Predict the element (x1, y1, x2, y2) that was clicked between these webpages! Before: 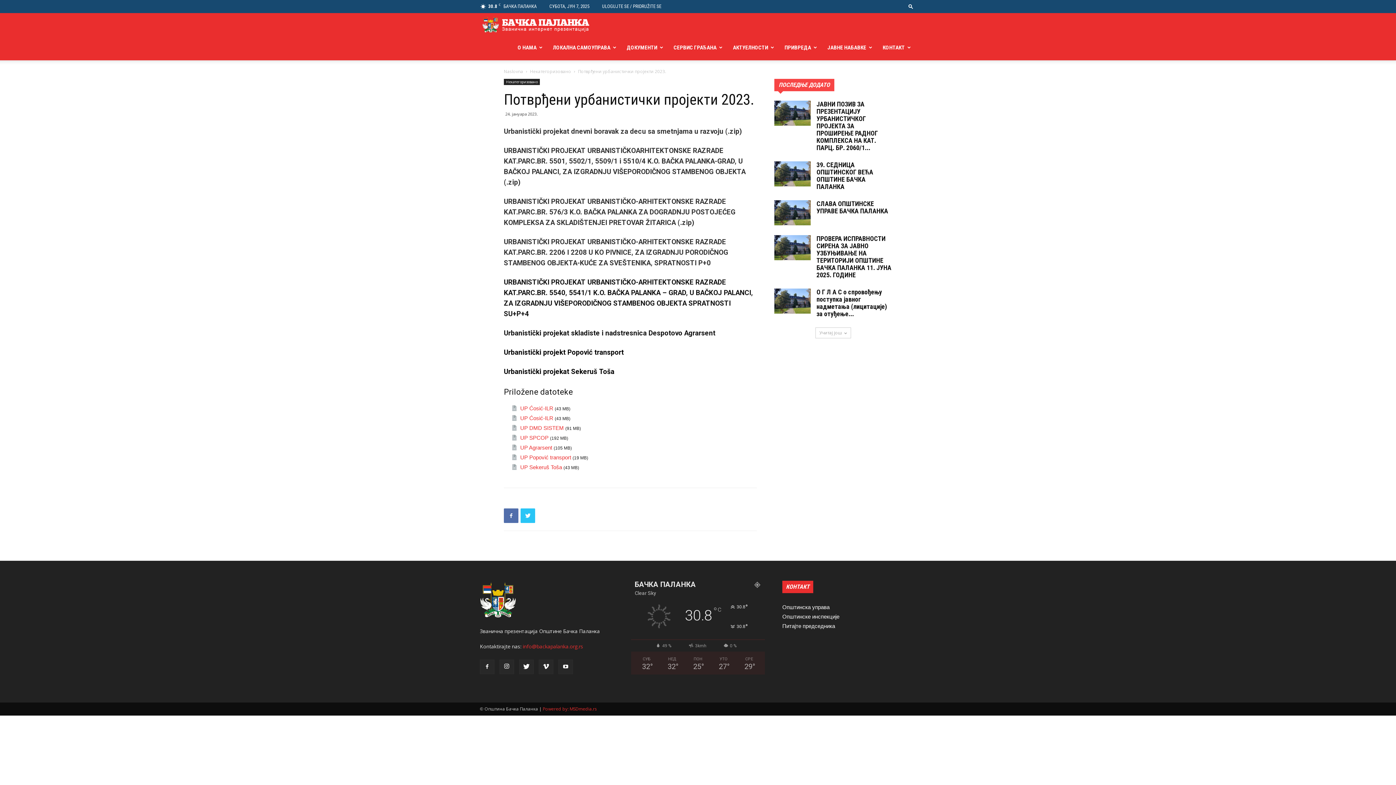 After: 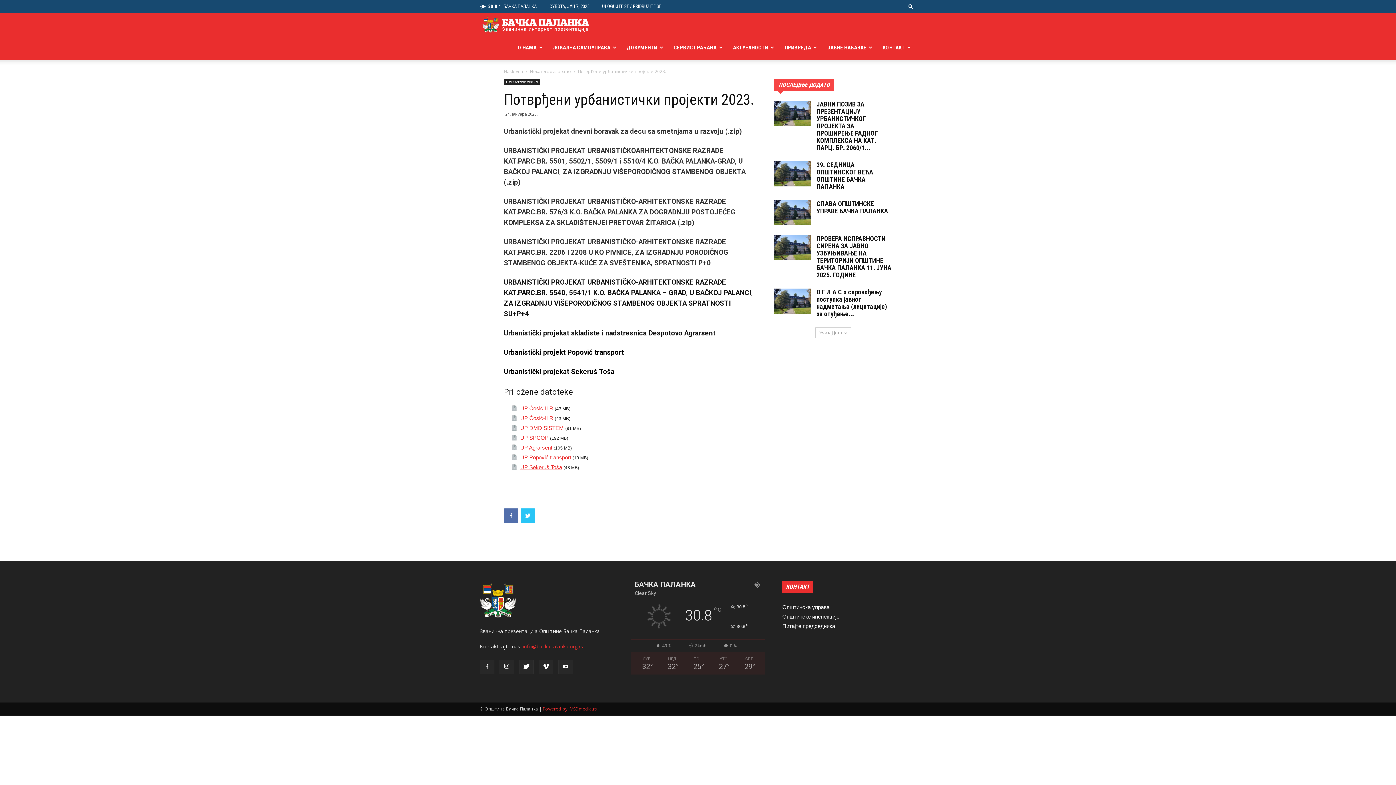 Action: bbox: (520, 464, 562, 470) label: UP Sekeruš Toša